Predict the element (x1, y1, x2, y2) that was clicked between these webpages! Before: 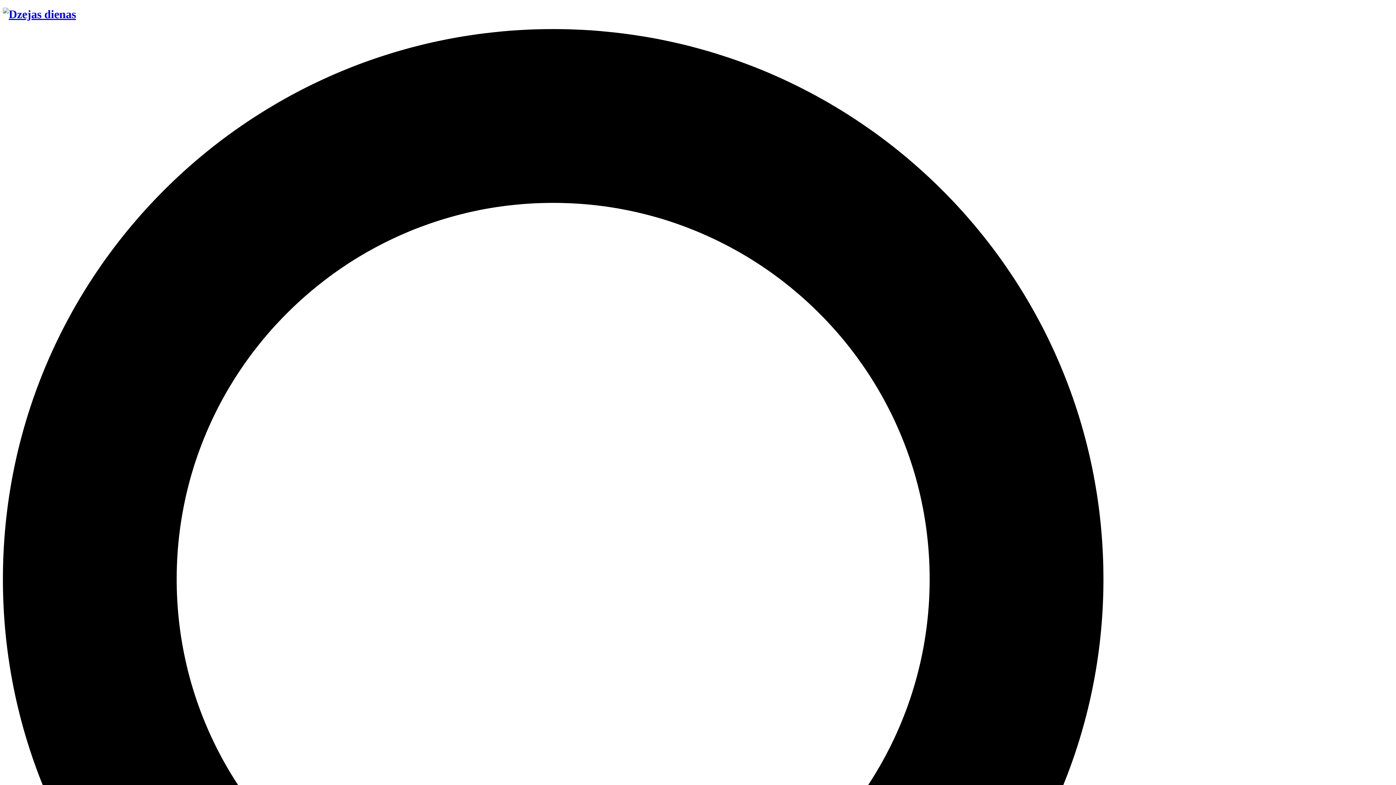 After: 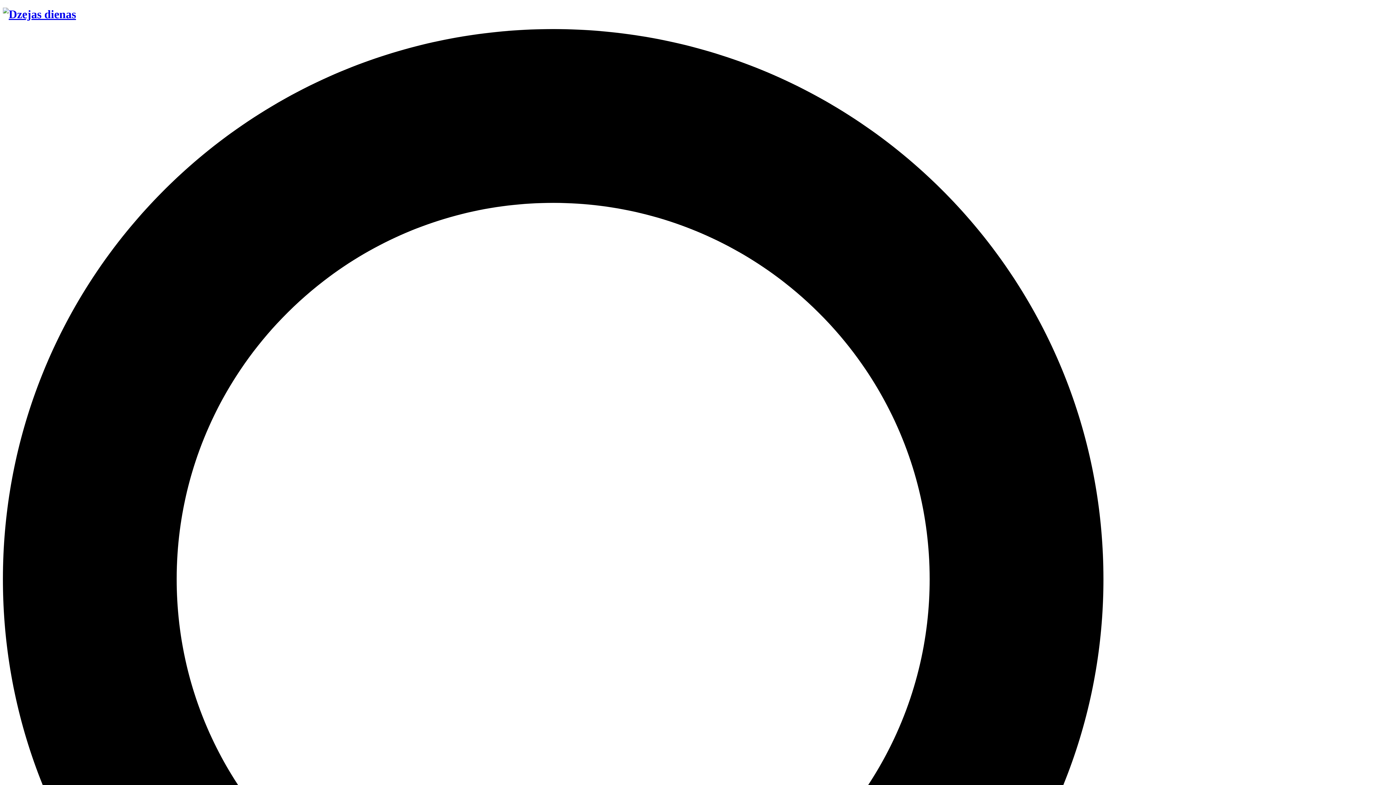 Action: bbox: (2, 7, 76, 20)